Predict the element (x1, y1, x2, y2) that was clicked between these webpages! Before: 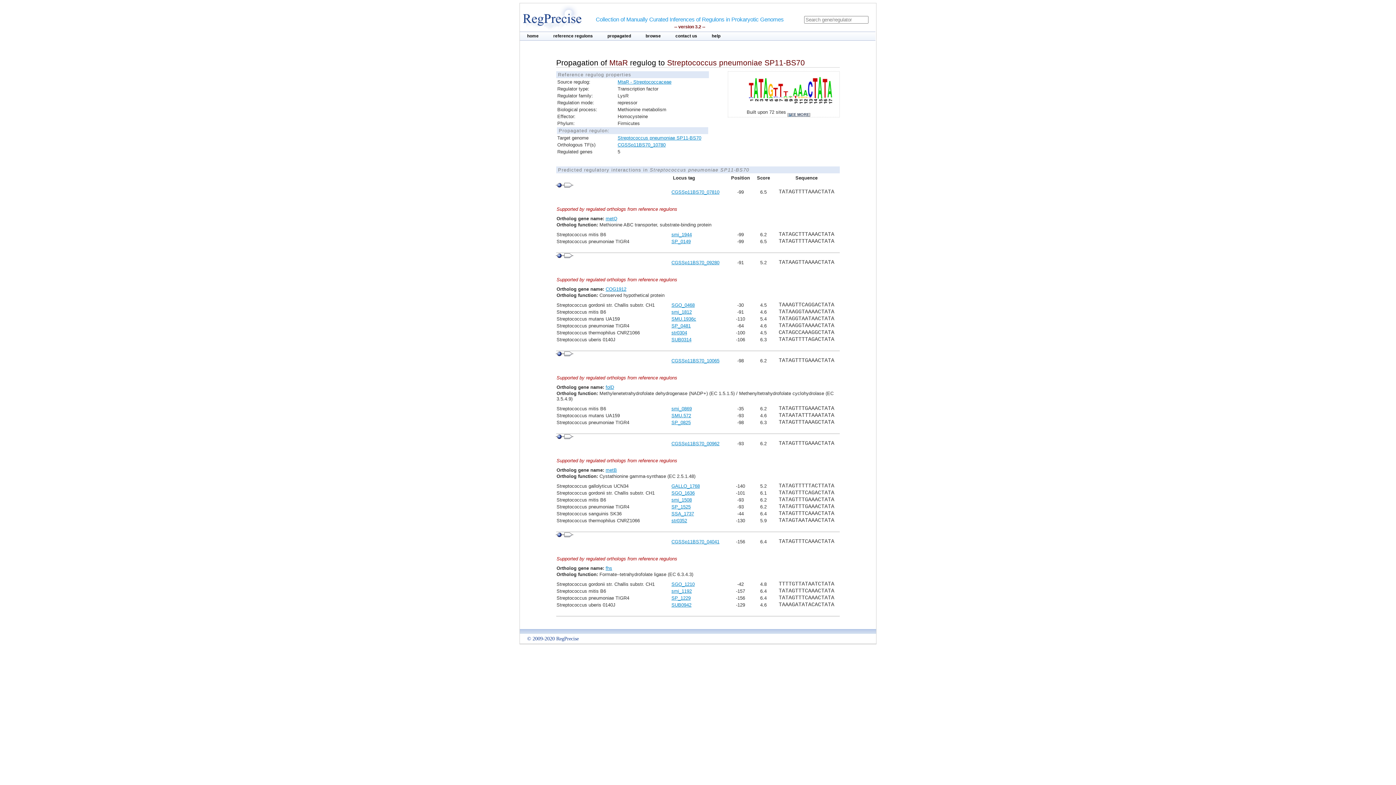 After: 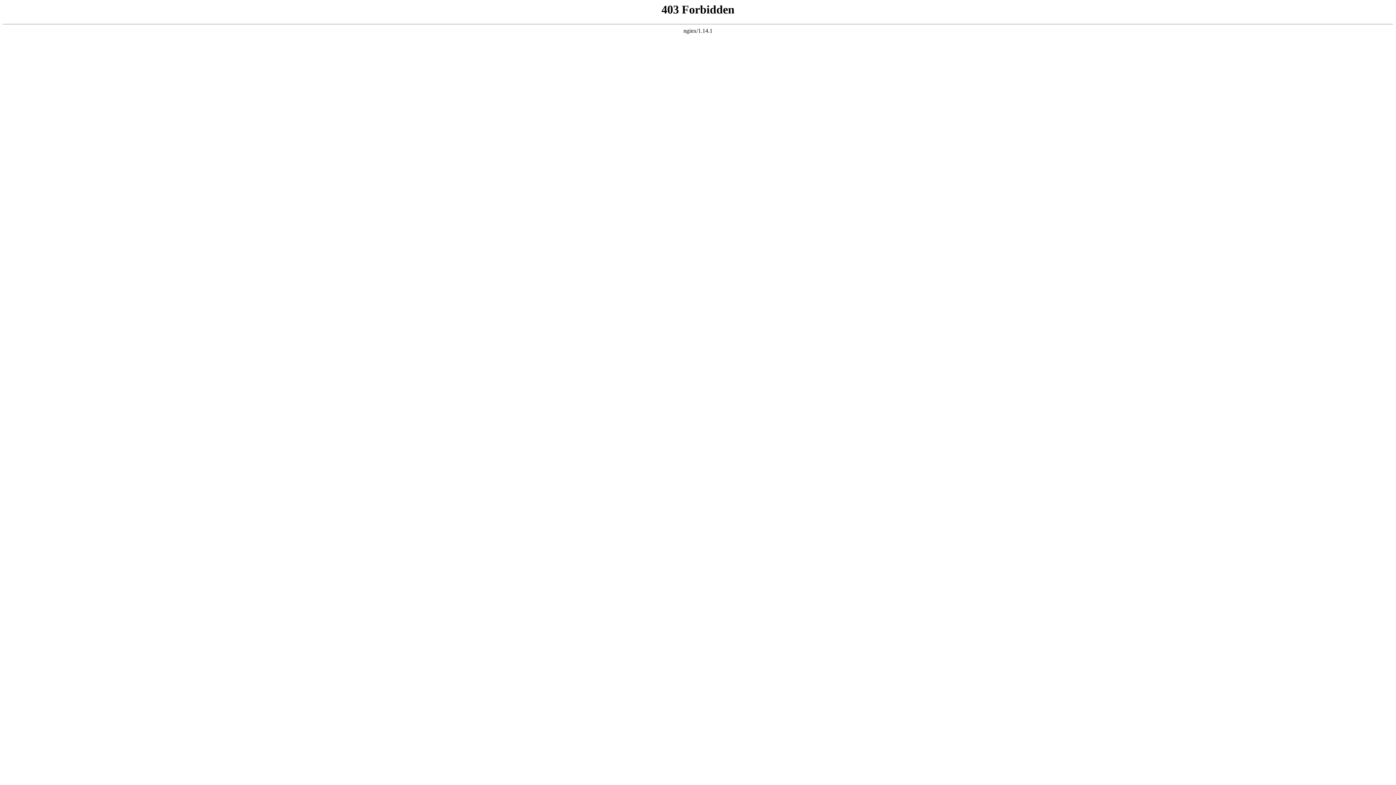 Action: bbox: (671, 511, 694, 516) label: SSA_1737